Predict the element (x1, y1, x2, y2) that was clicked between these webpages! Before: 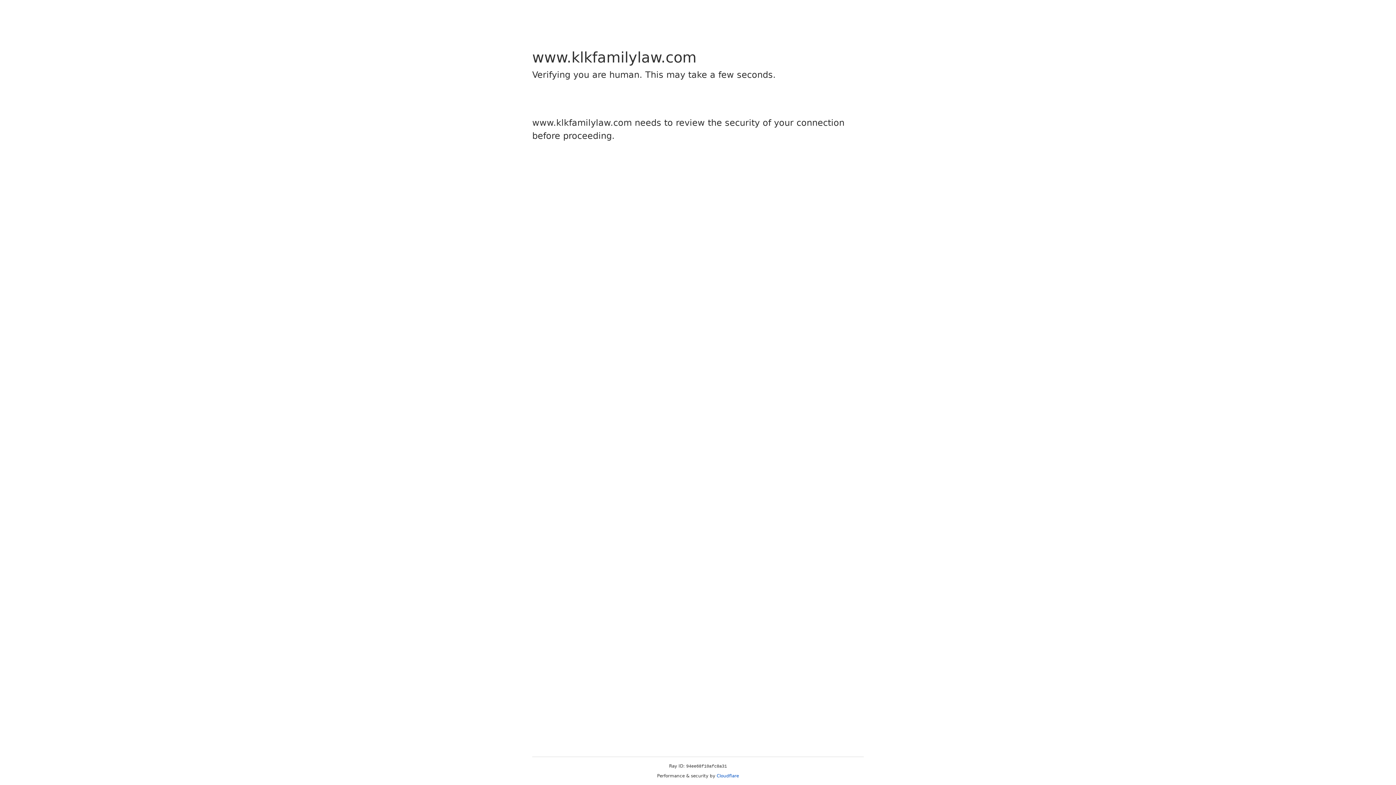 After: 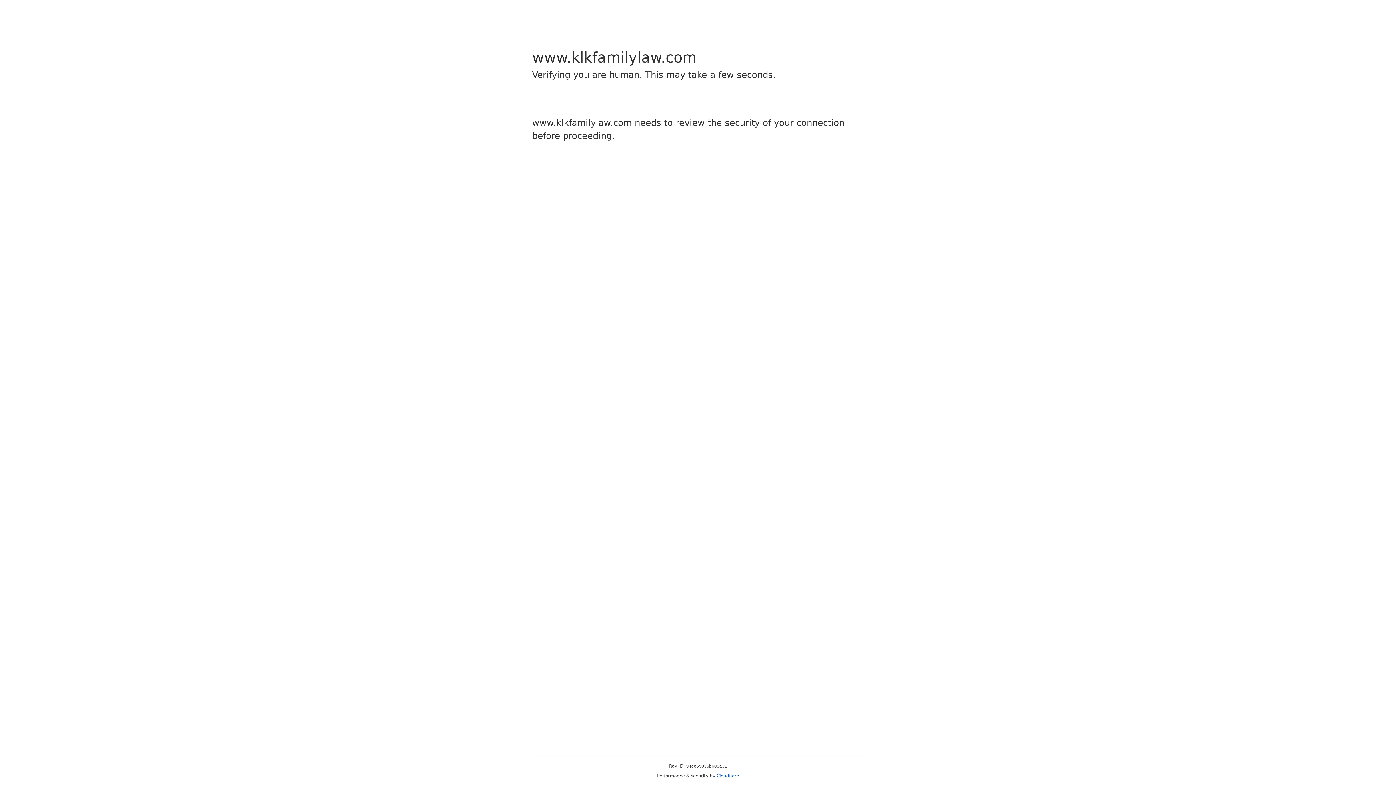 Action: bbox: (716, 773, 739, 778) label: Cloudflare